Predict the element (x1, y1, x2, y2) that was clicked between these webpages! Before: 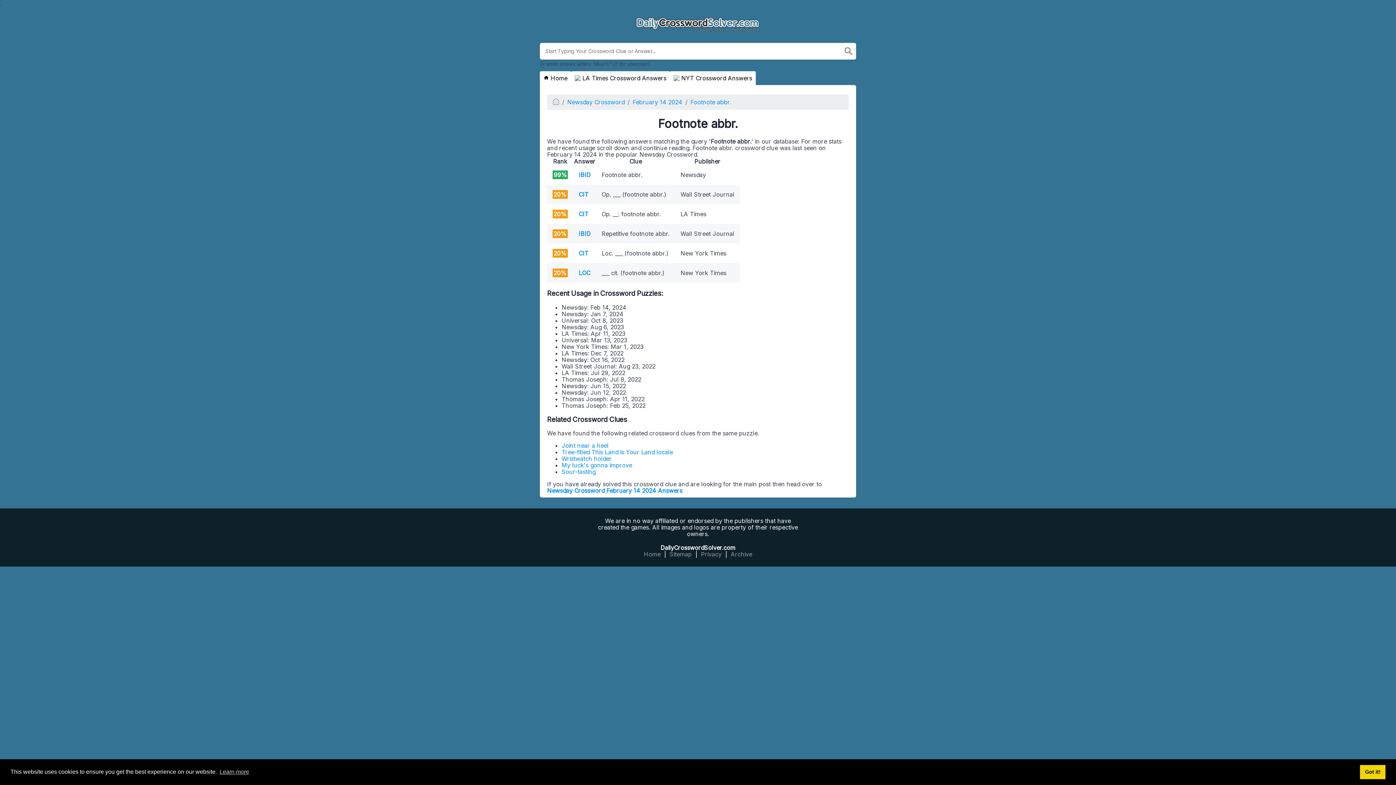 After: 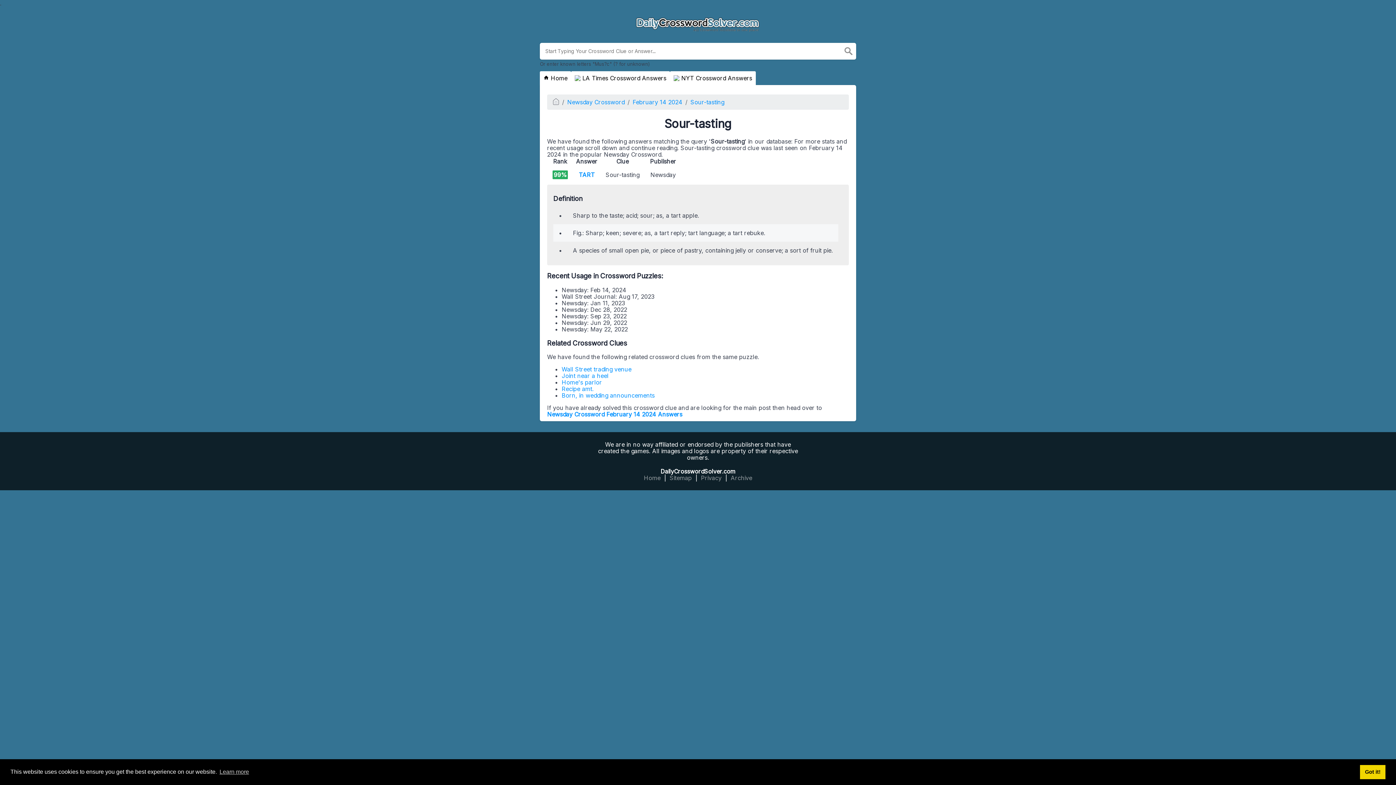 Action: label: Sour-tasting bbox: (561, 468, 595, 475)